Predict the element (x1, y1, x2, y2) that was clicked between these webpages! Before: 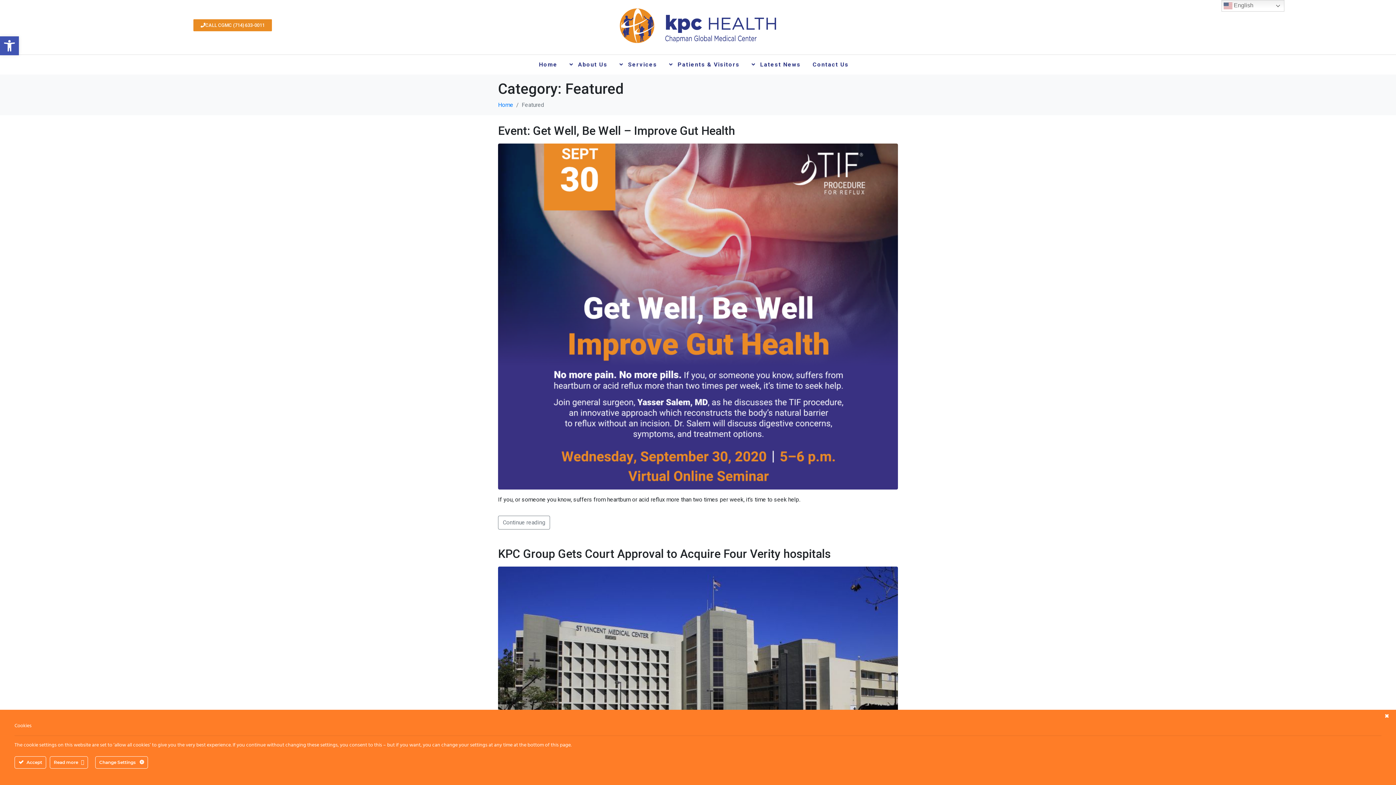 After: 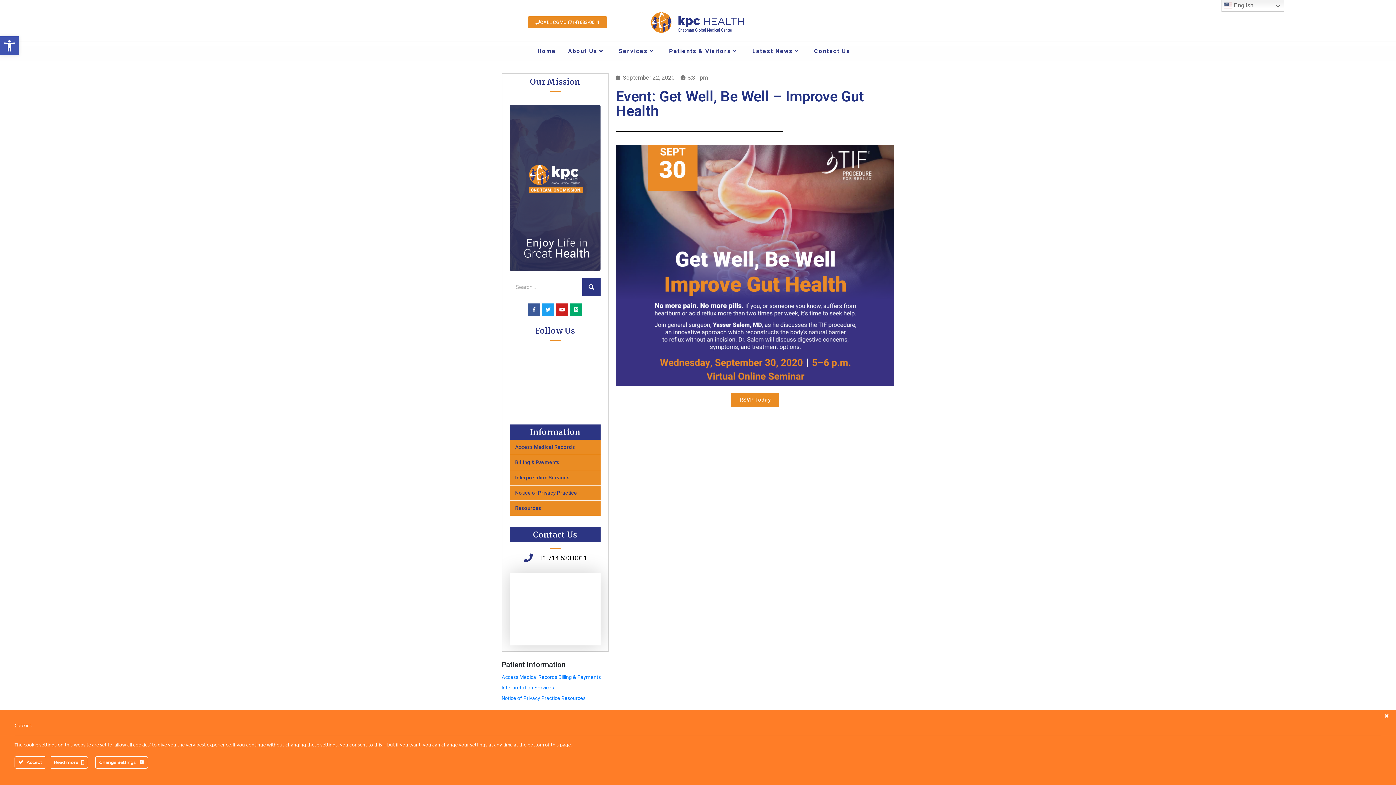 Action: bbox: (498, 312, 898, 319)